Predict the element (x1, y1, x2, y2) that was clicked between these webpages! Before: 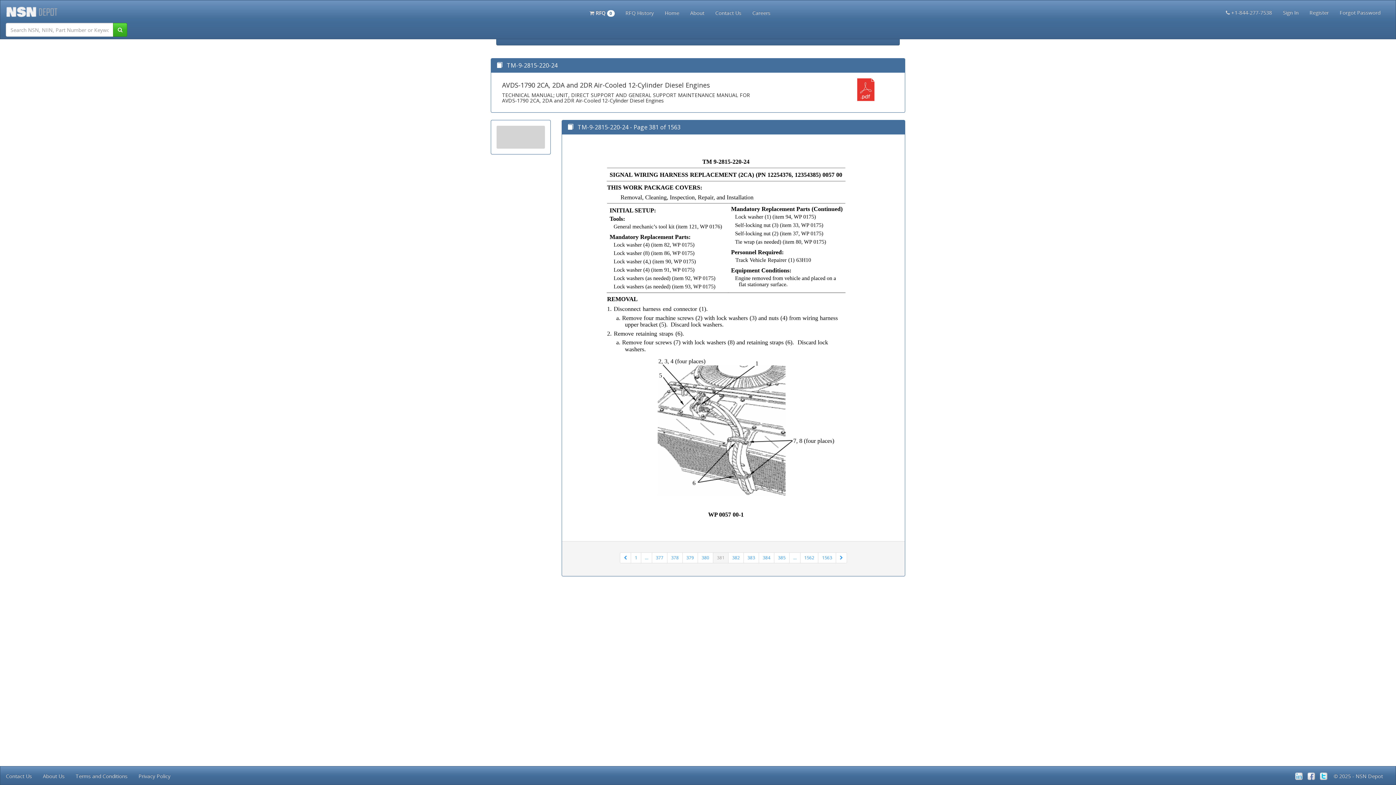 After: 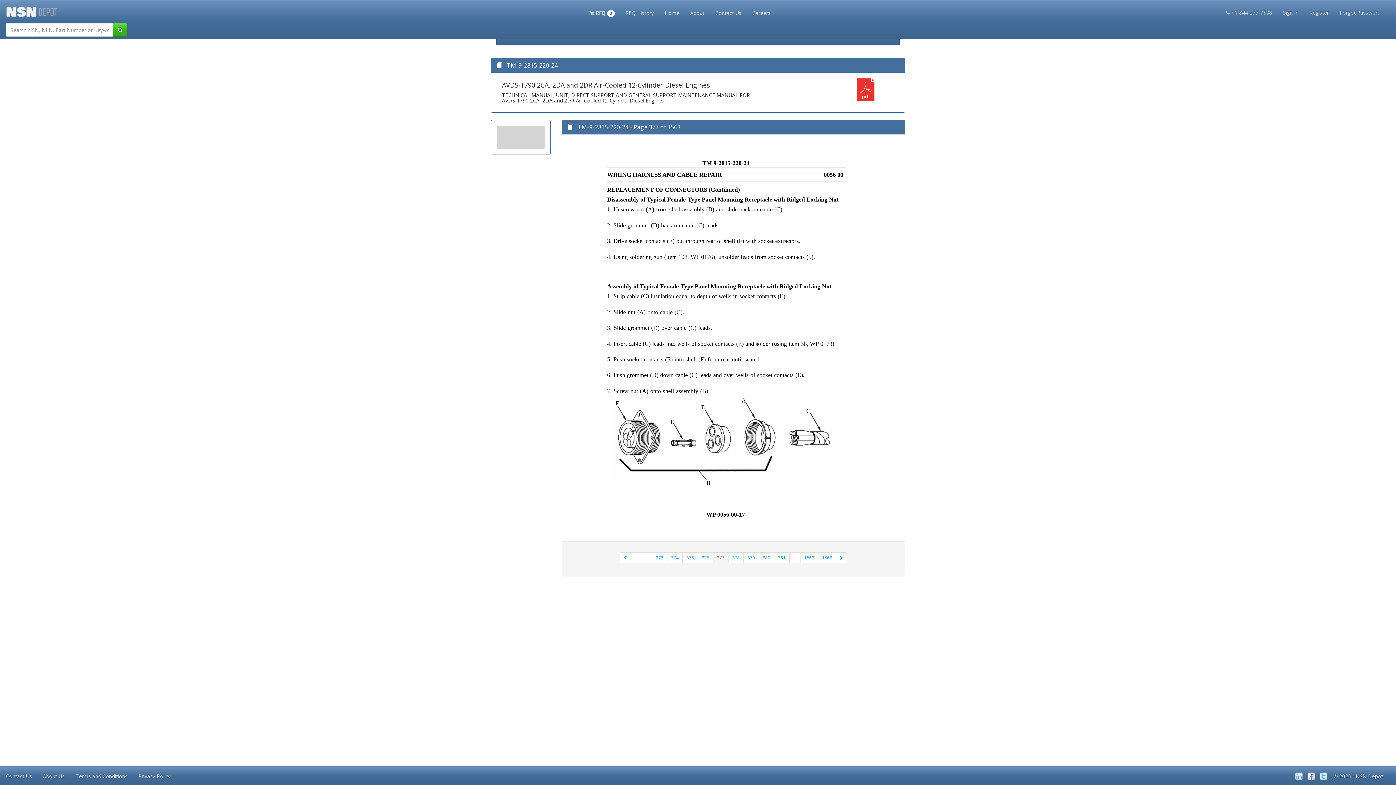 Action: bbox: (652, 552, 667, 563) label: 377